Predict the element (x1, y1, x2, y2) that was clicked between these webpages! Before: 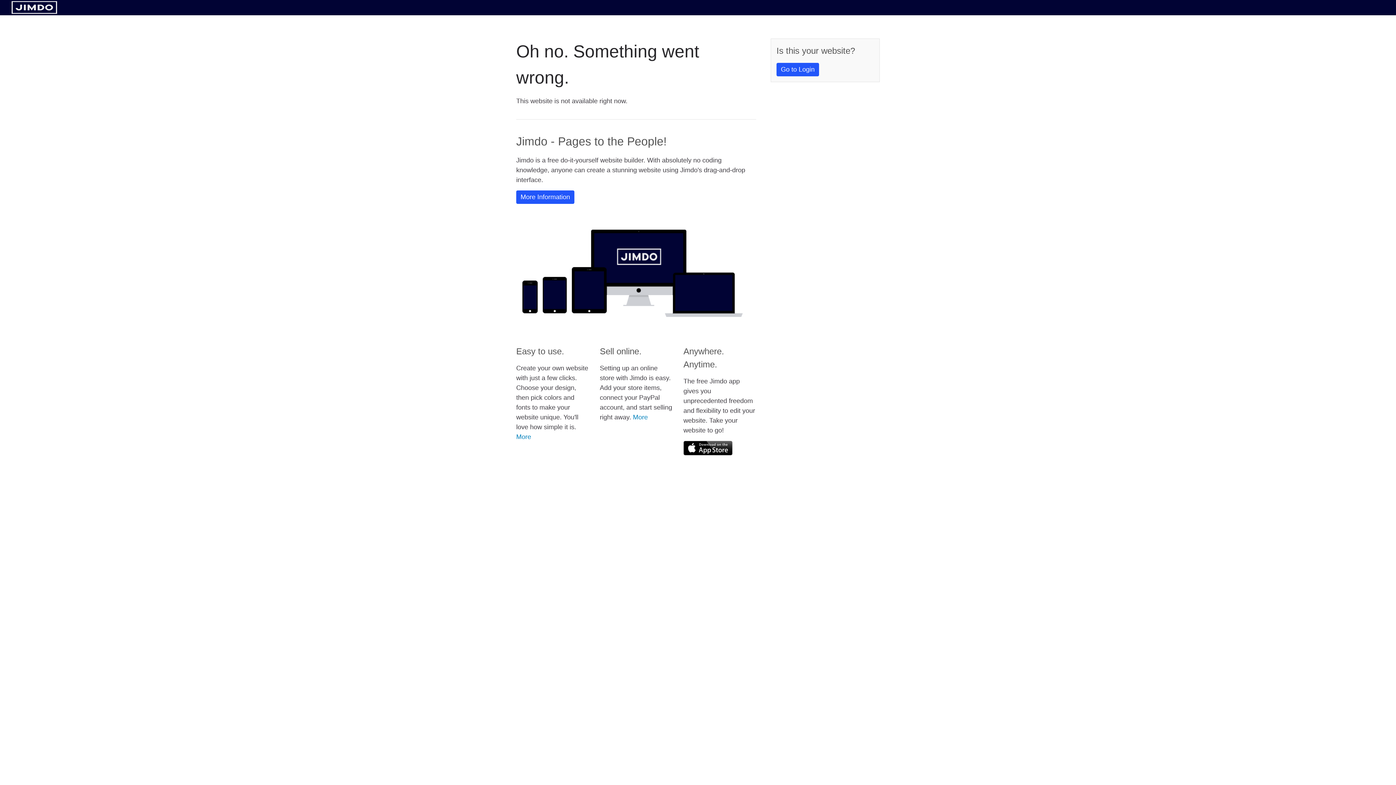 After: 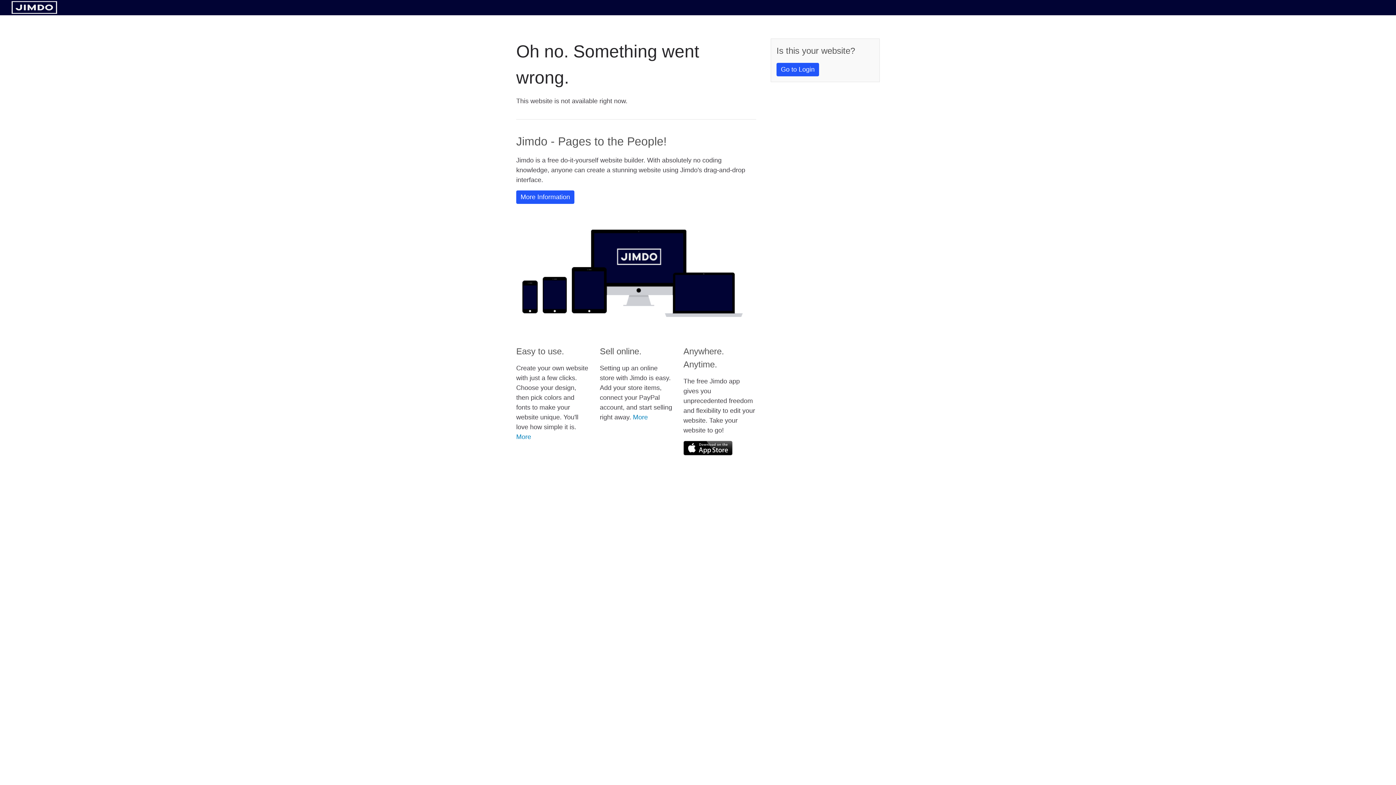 Action: bbox: (11, 8, 57, 14)